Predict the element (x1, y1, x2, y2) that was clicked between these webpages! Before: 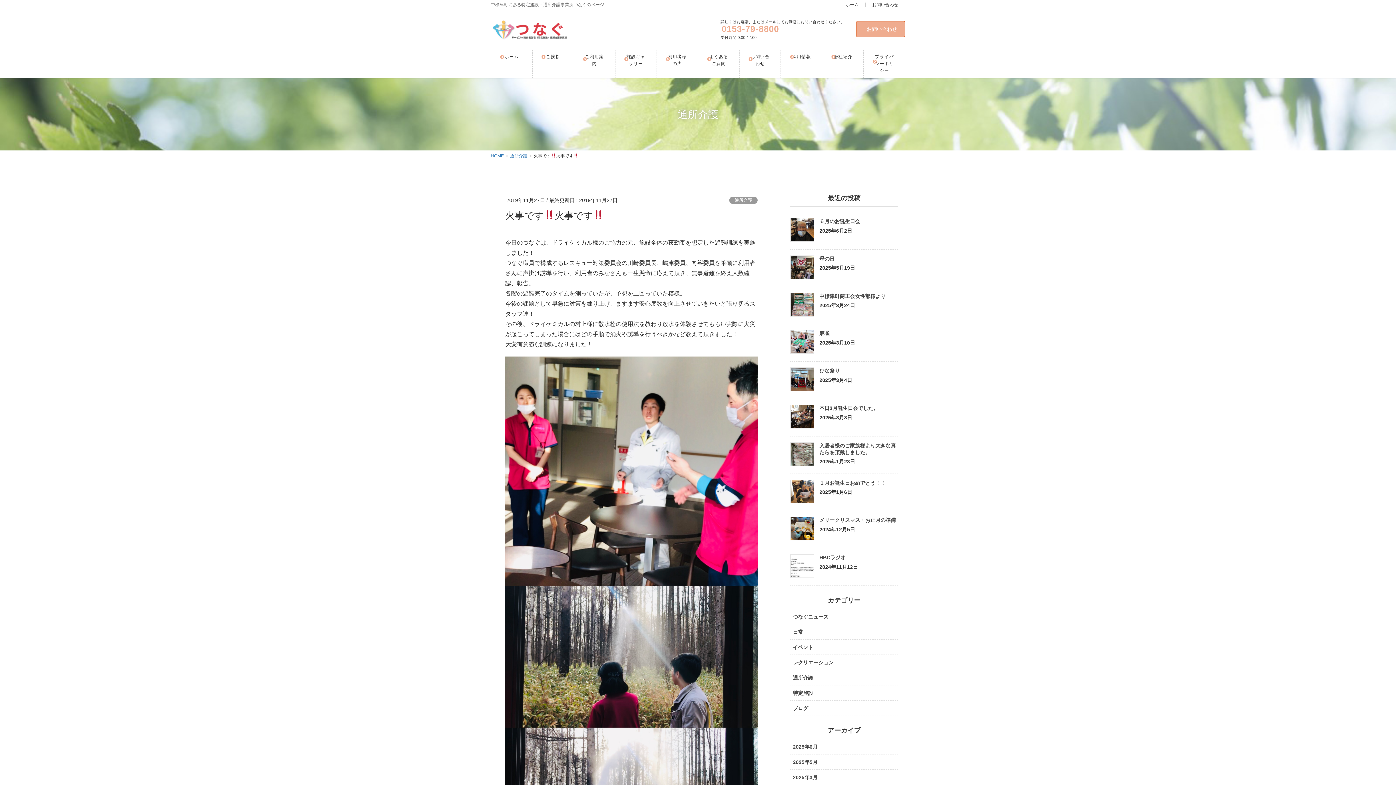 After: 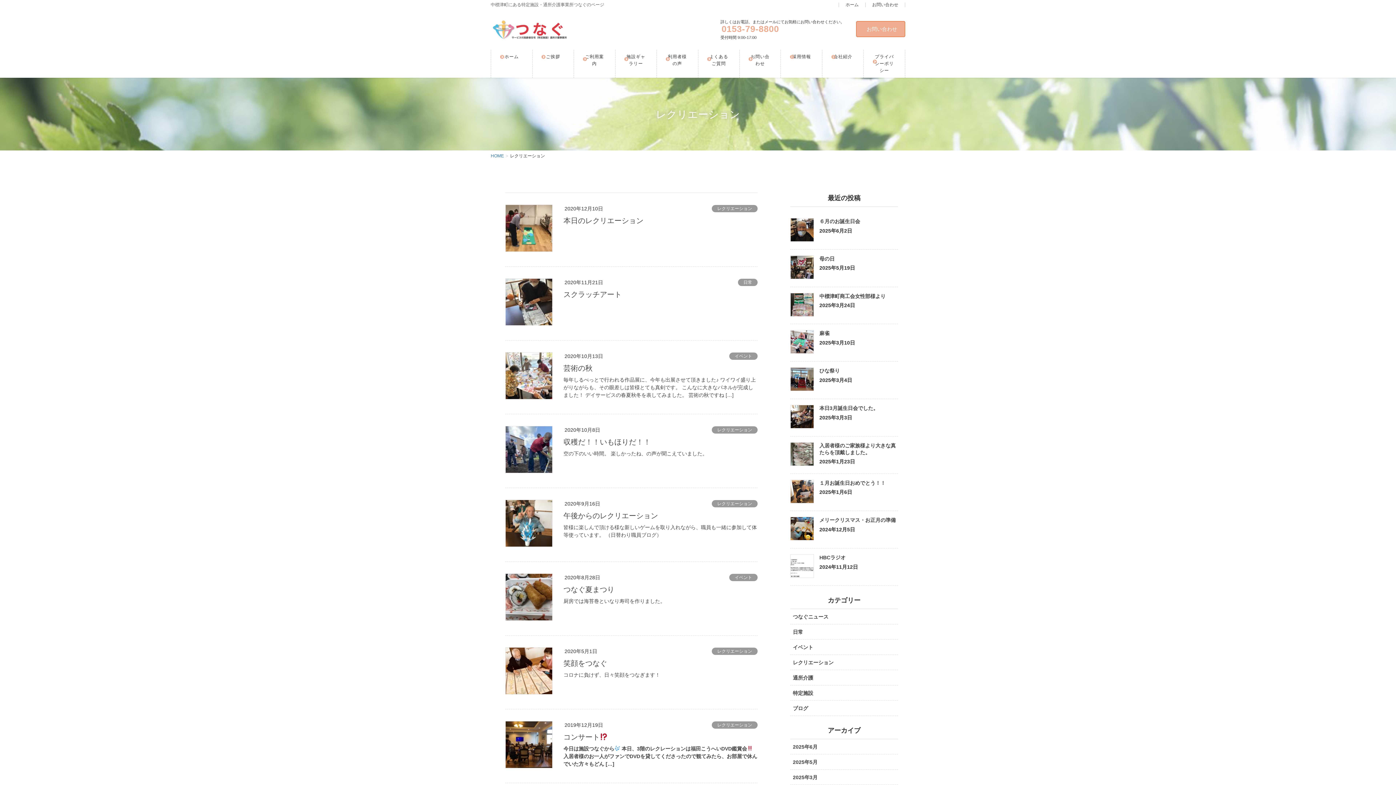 Action: bbox: (790, 655, 898, 670) label: レクリエーション